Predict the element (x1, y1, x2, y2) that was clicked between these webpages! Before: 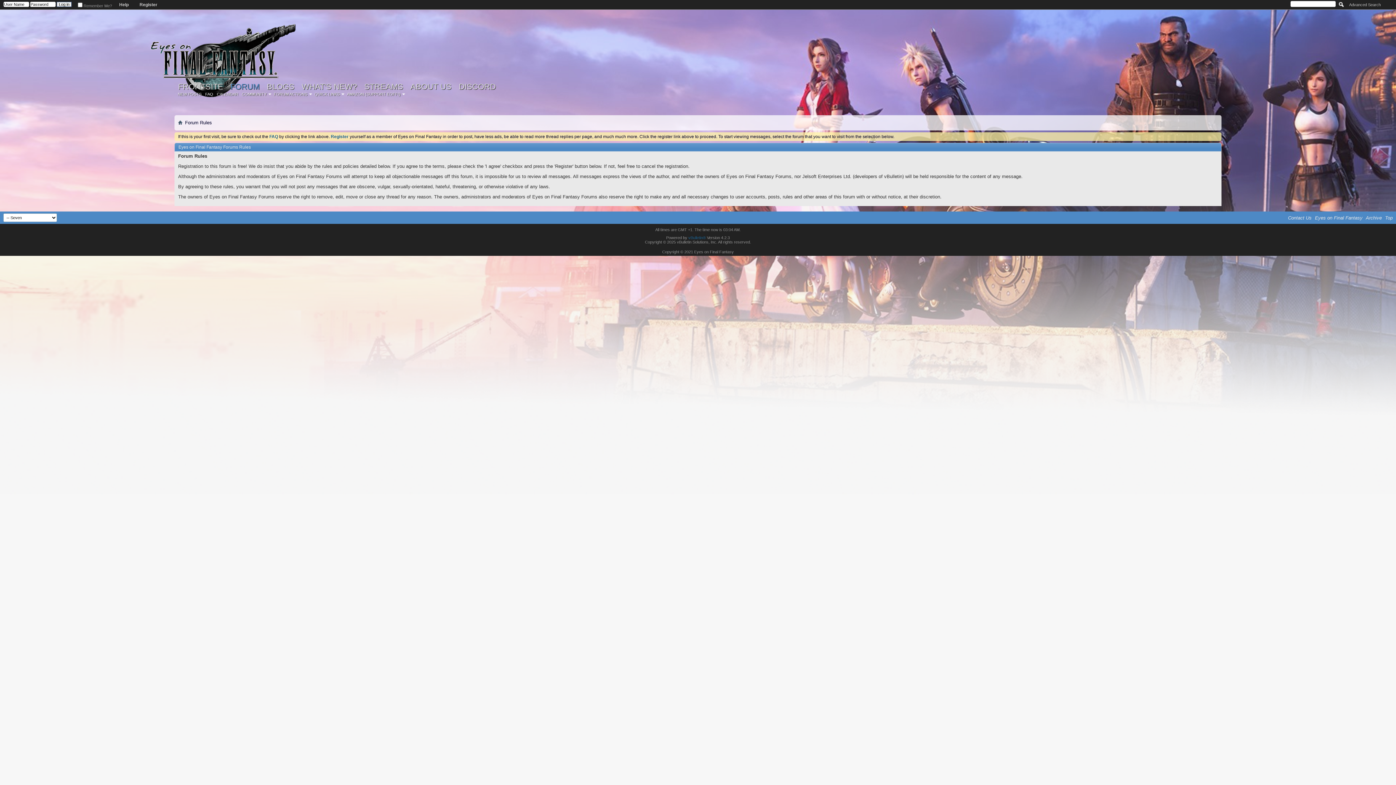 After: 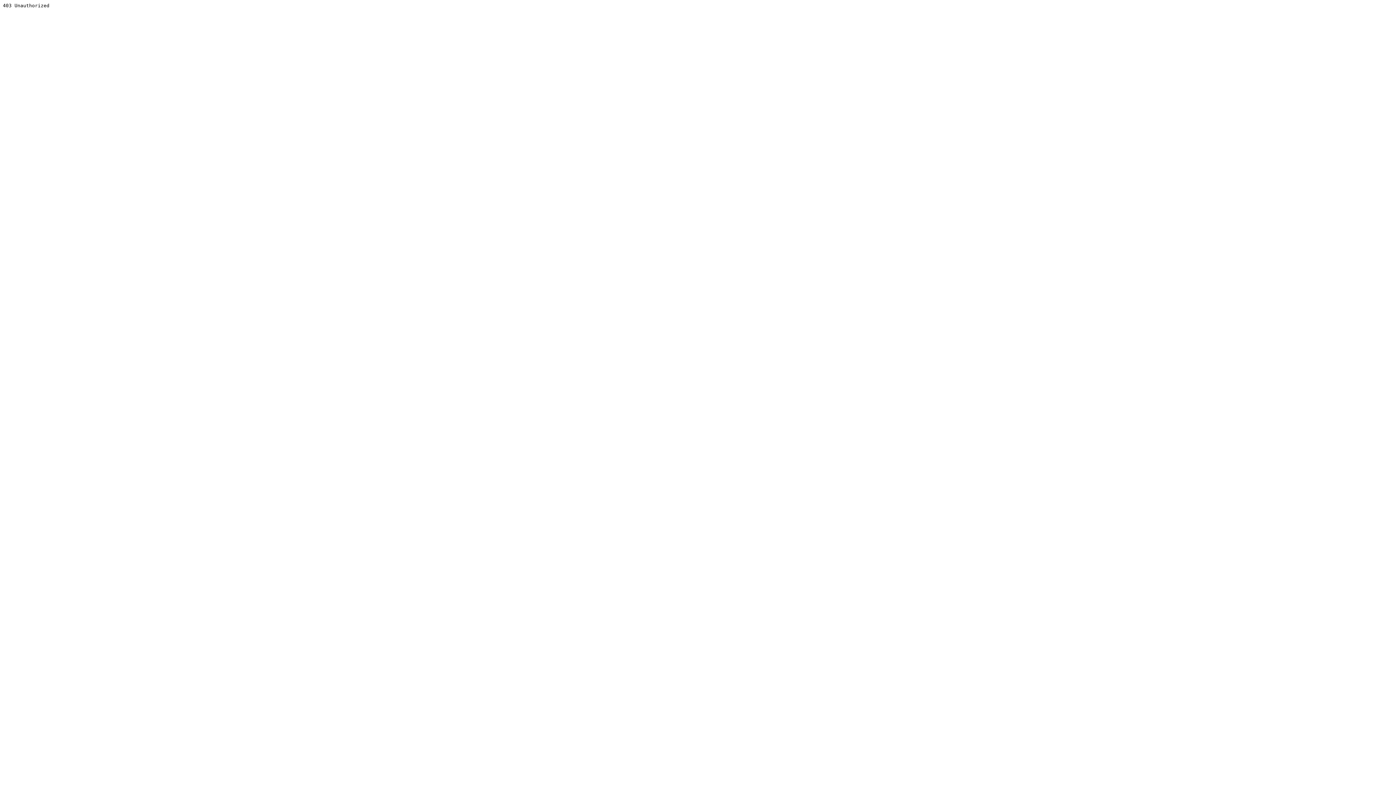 Action: bbox: (688, 235, 706, 240) label: vBulletin®